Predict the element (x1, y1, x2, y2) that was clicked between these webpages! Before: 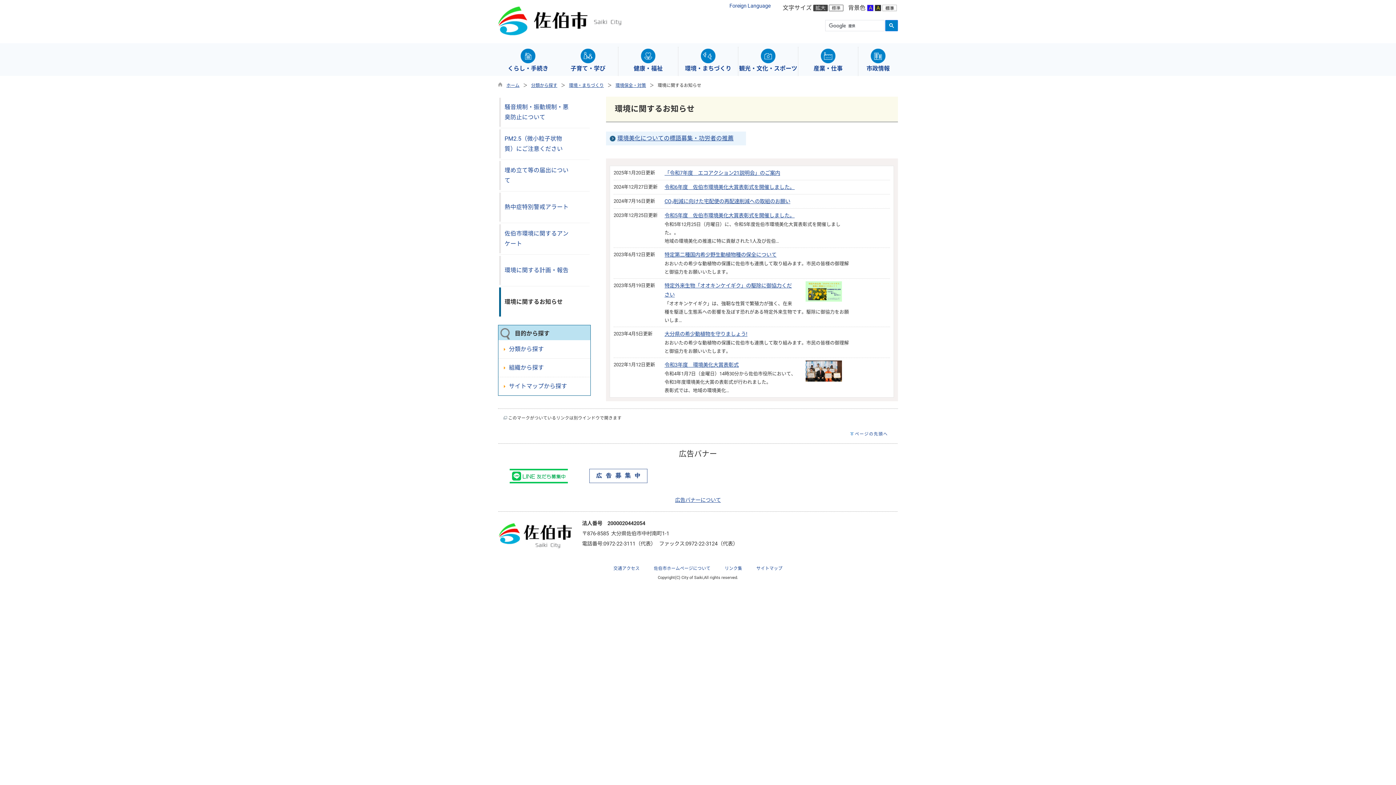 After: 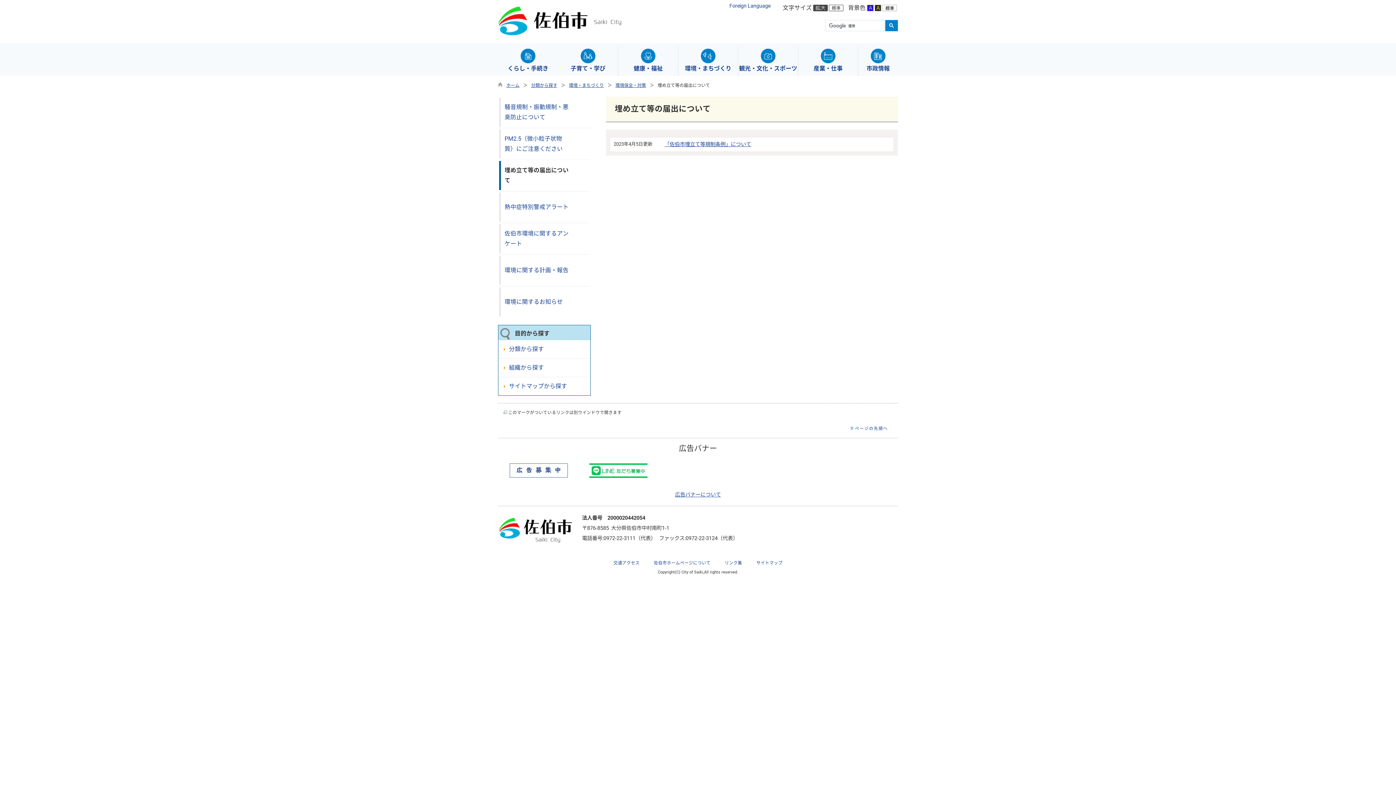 Action: label: 埋め立て等の届出について bbox: (499, 161, 574, 190)